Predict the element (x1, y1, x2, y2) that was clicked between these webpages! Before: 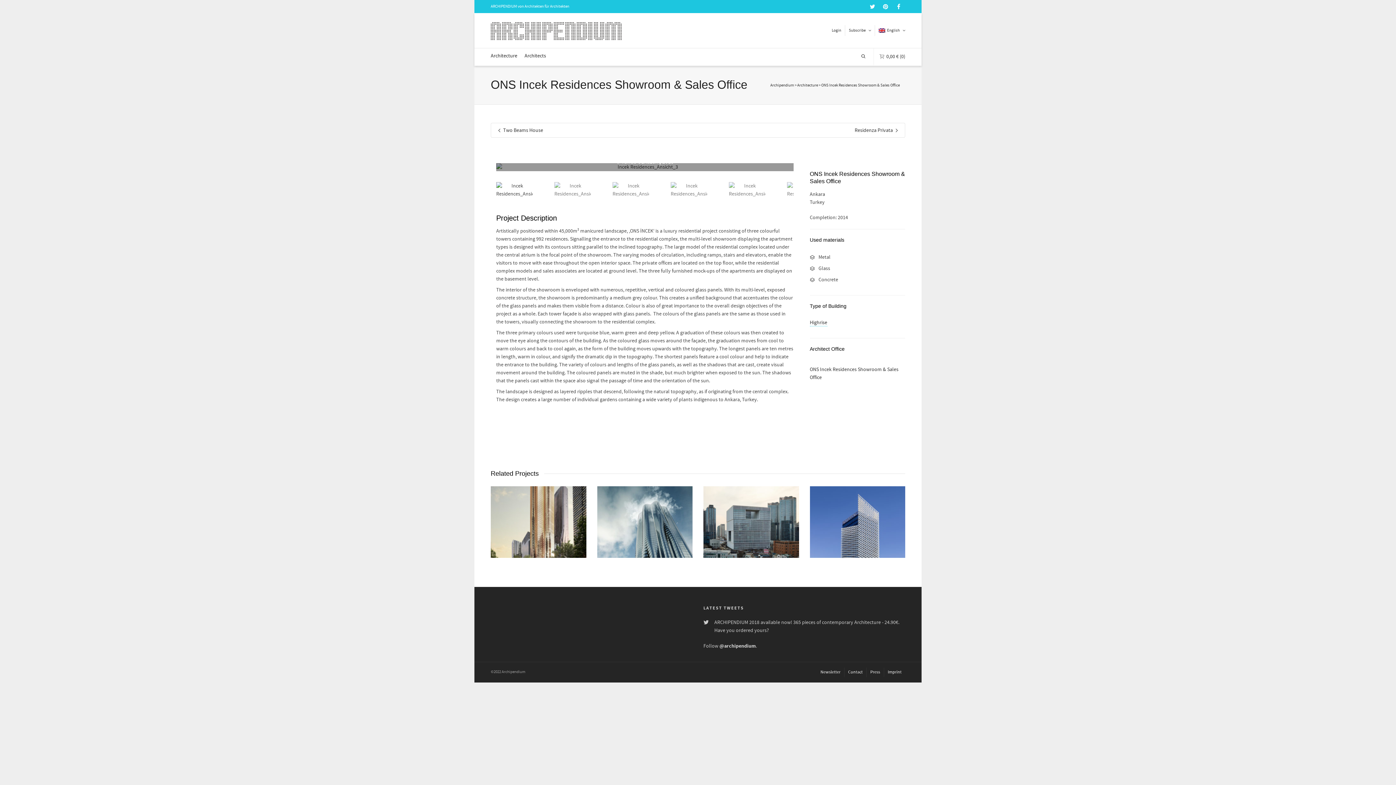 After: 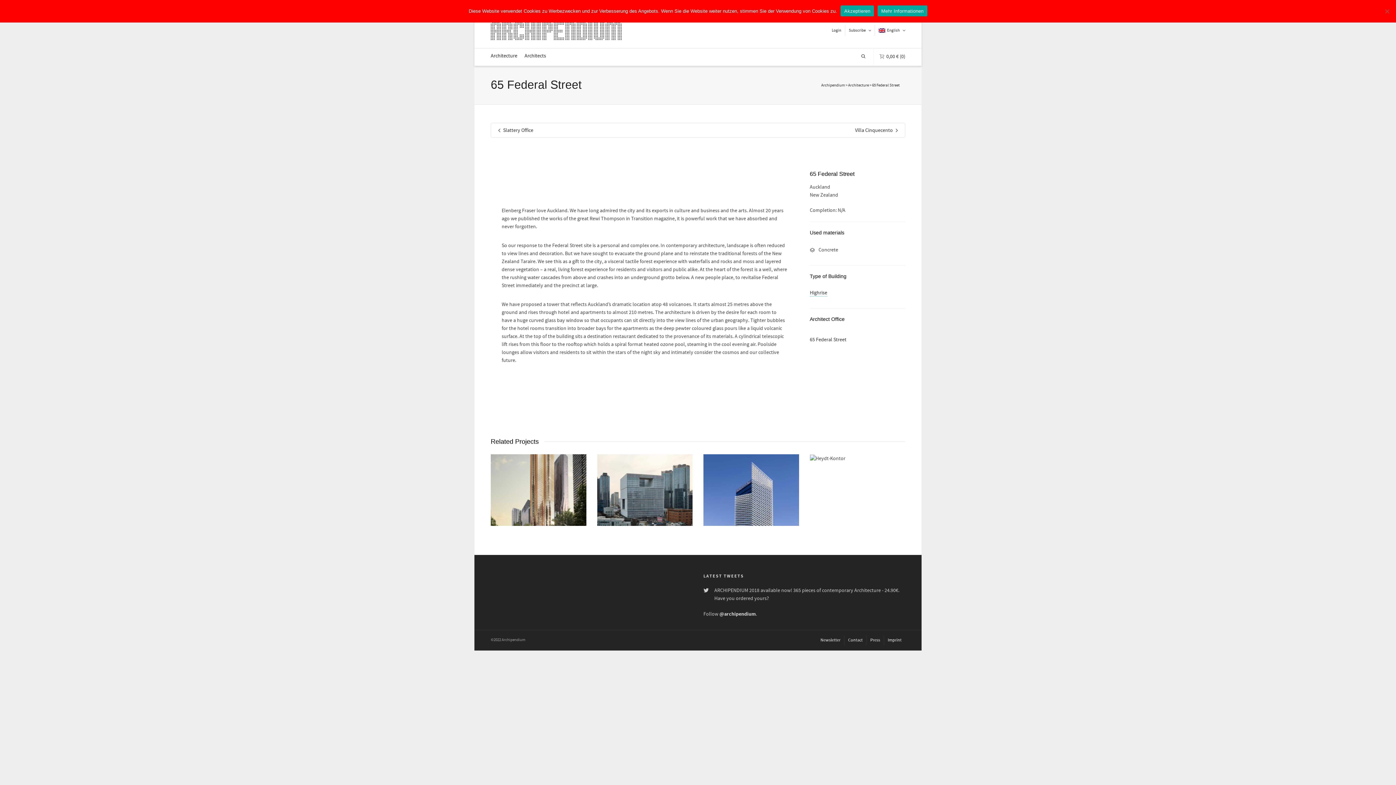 Action: bbox: (597, 486, 692, 558)